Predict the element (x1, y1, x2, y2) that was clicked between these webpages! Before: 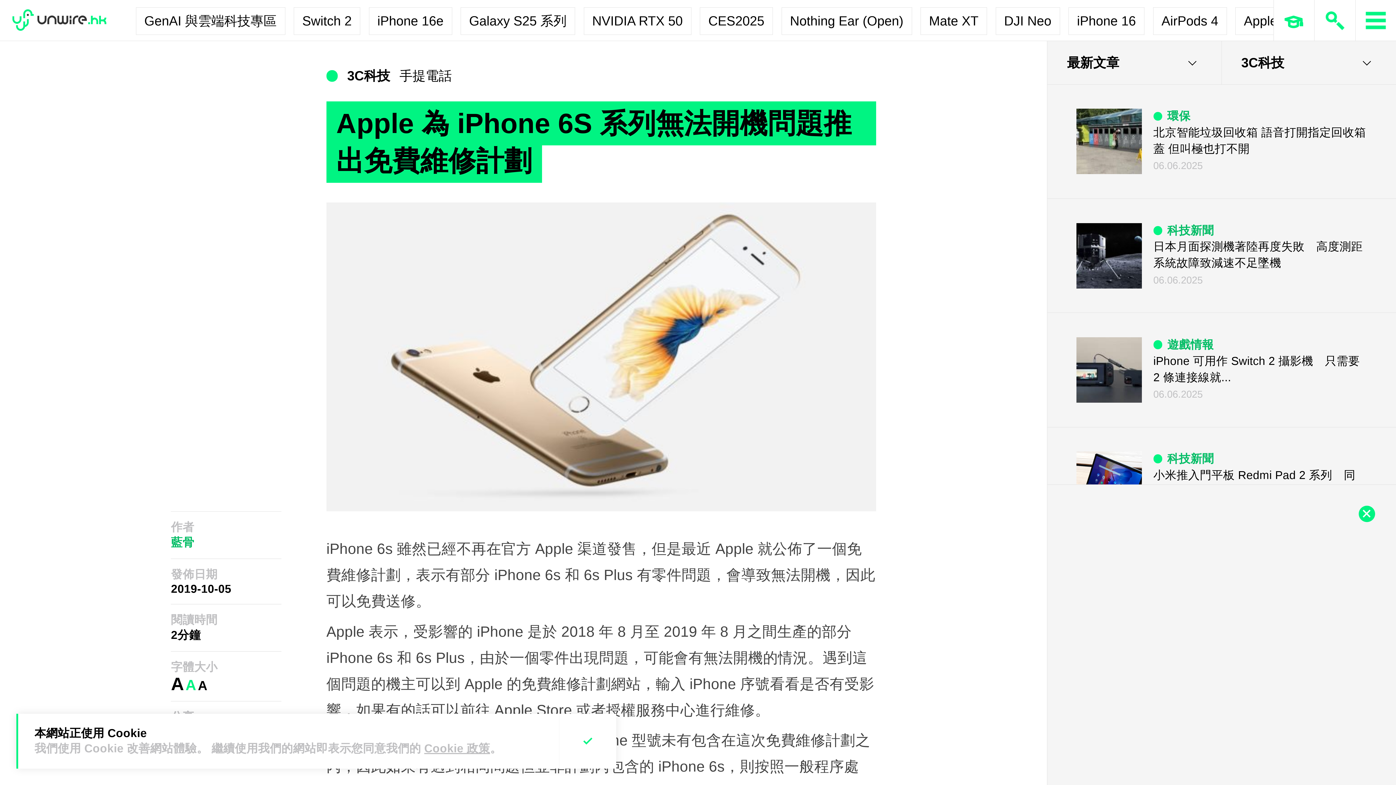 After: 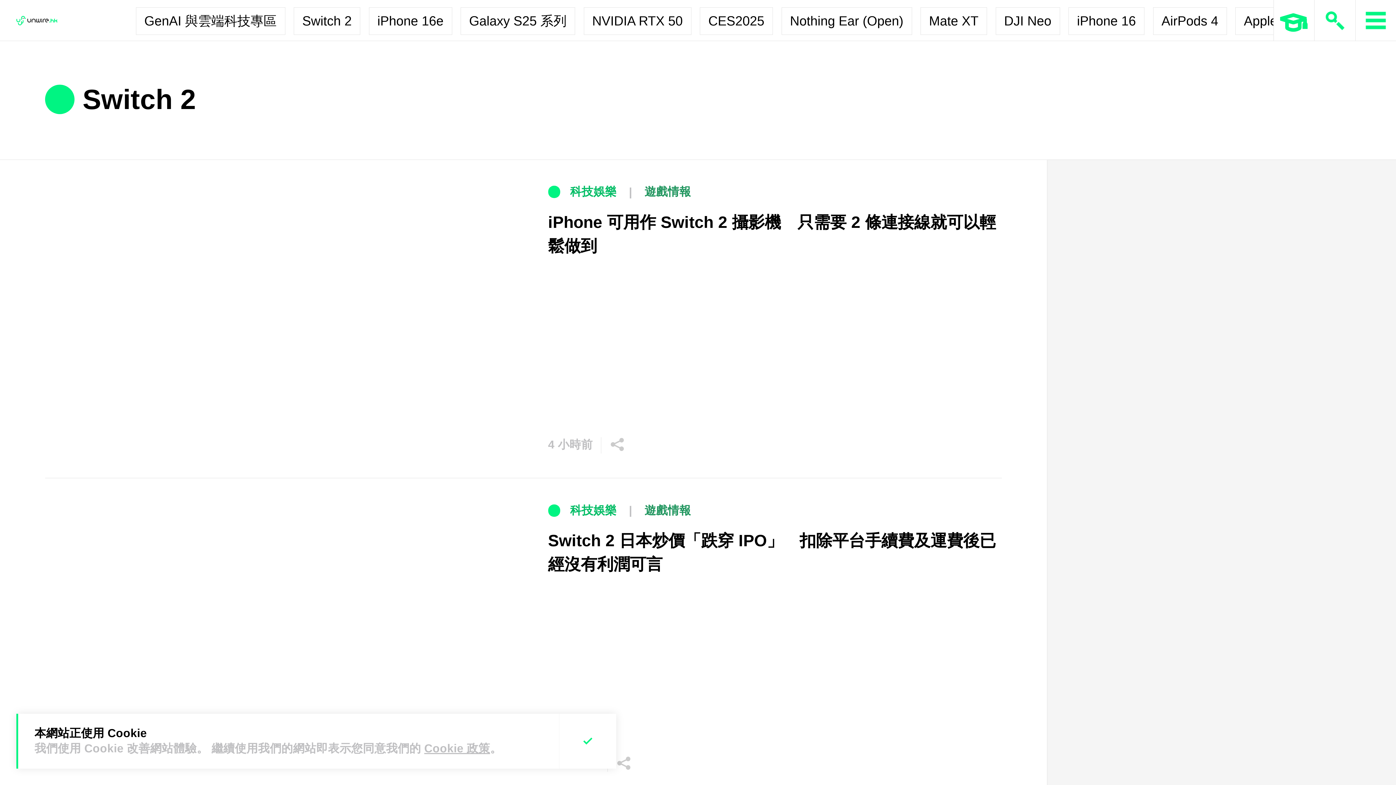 Action: label: Switch 2 bbox: (293, 7, 360, 34)